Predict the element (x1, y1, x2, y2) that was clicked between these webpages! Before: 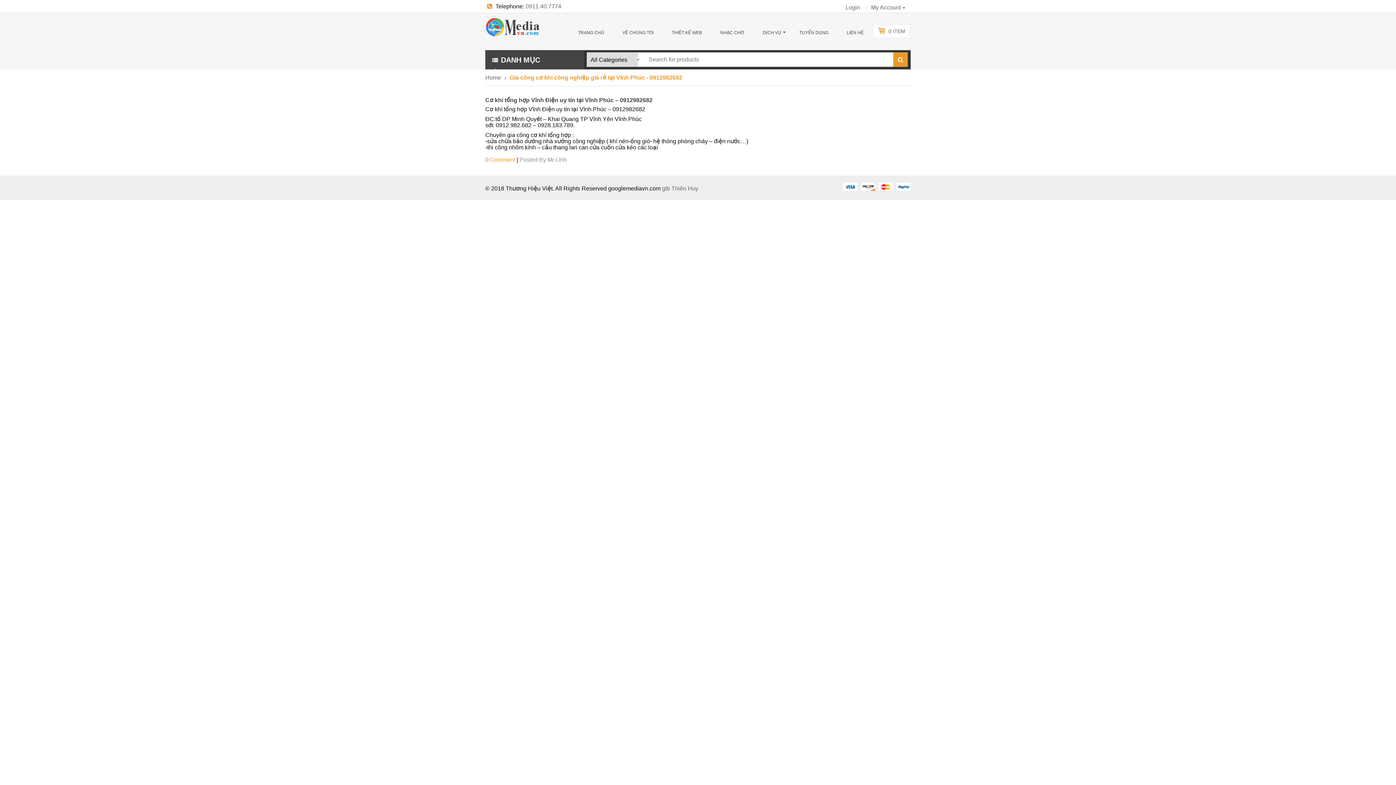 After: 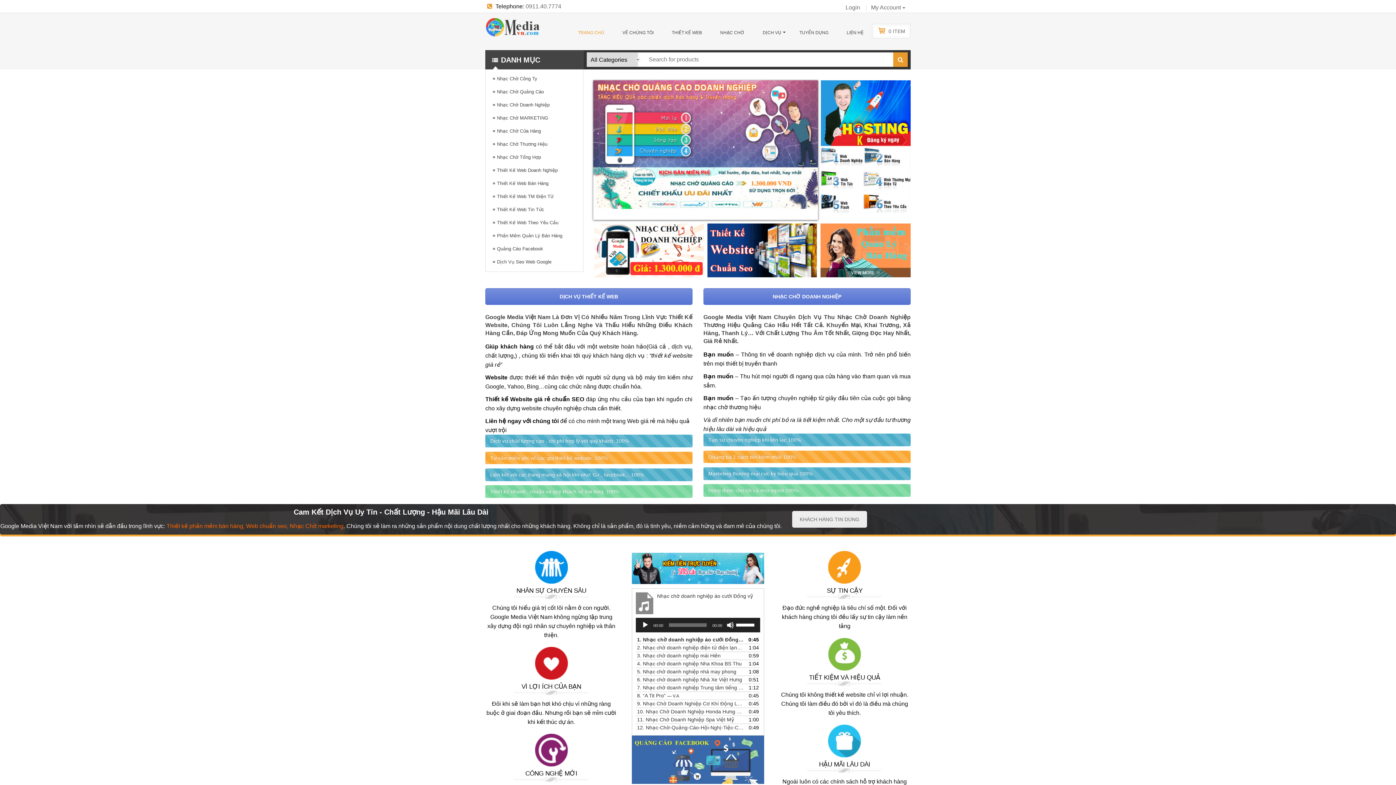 Action: bbox: (578, 24, 611, 40) label: TRANG CHỦ